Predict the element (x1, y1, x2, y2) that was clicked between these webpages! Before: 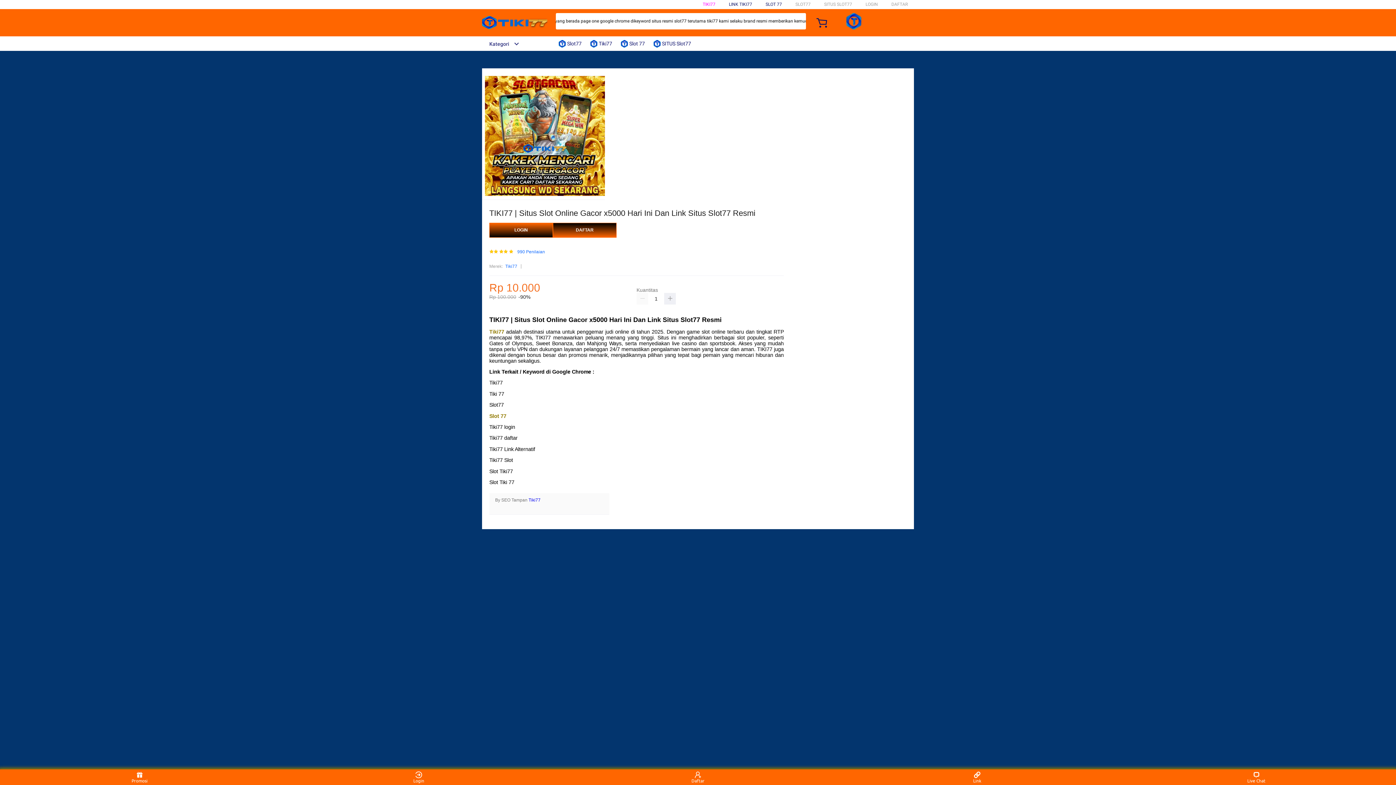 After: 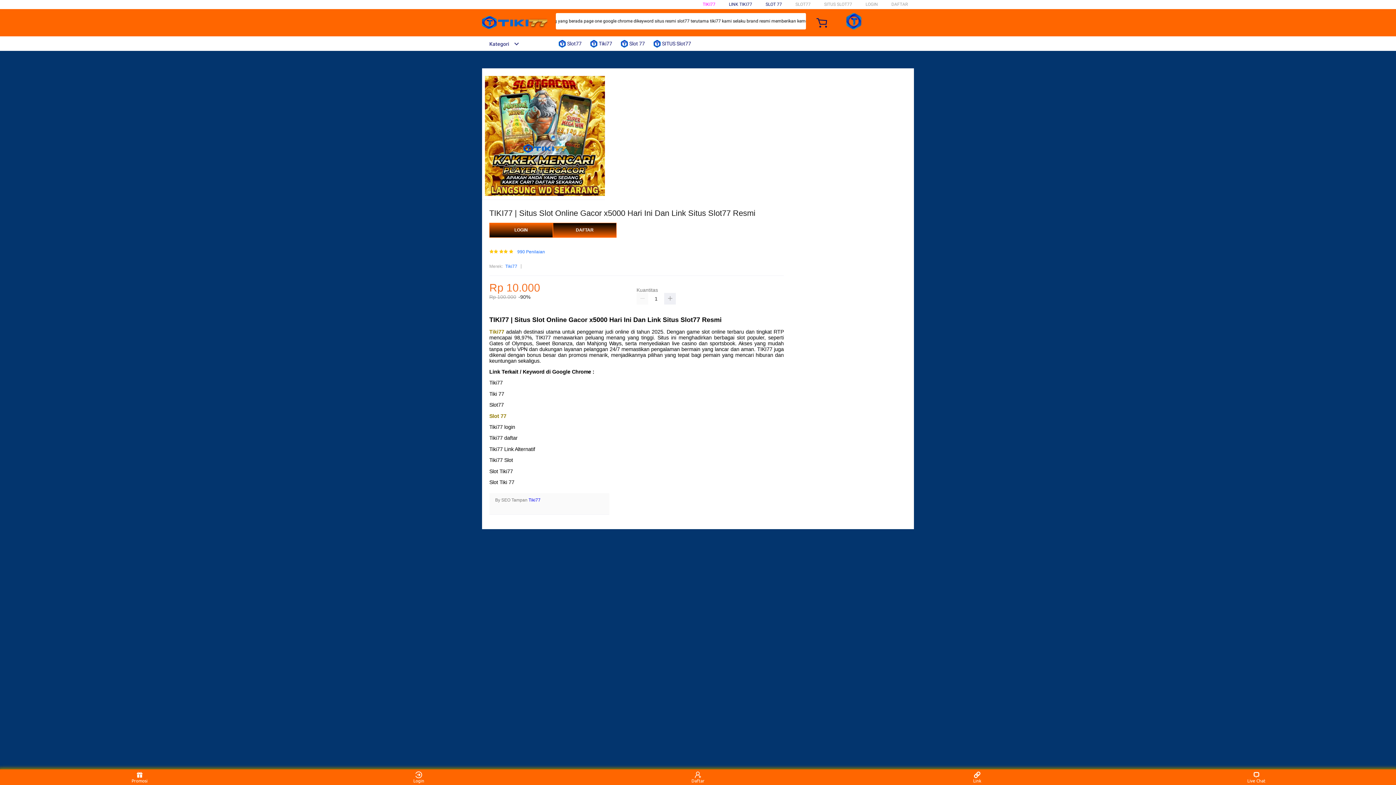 Action: bbox: (489, 413, 506, 419) label: Slot 77